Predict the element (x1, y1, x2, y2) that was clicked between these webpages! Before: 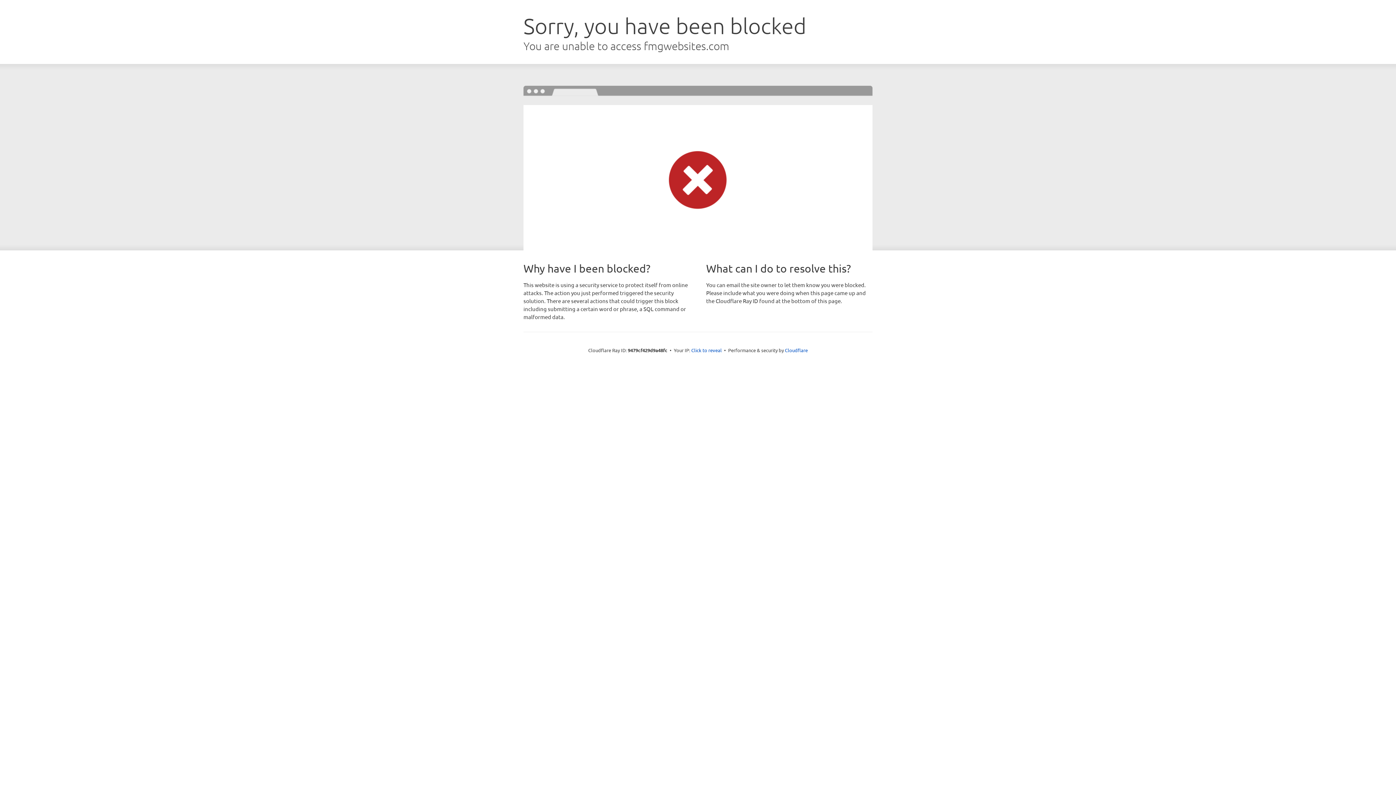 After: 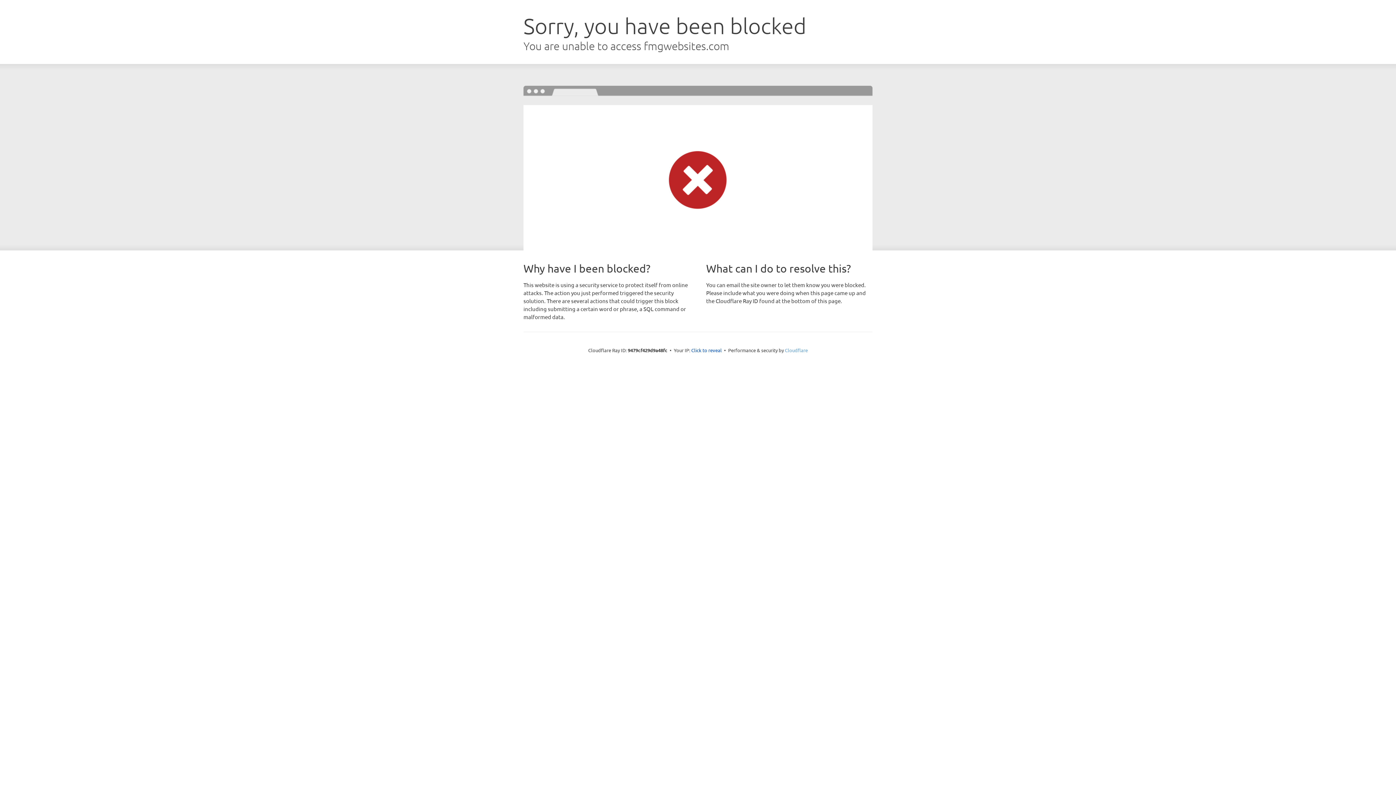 Action: bbox: (785, 347, 808, 353) label: Cloudflare